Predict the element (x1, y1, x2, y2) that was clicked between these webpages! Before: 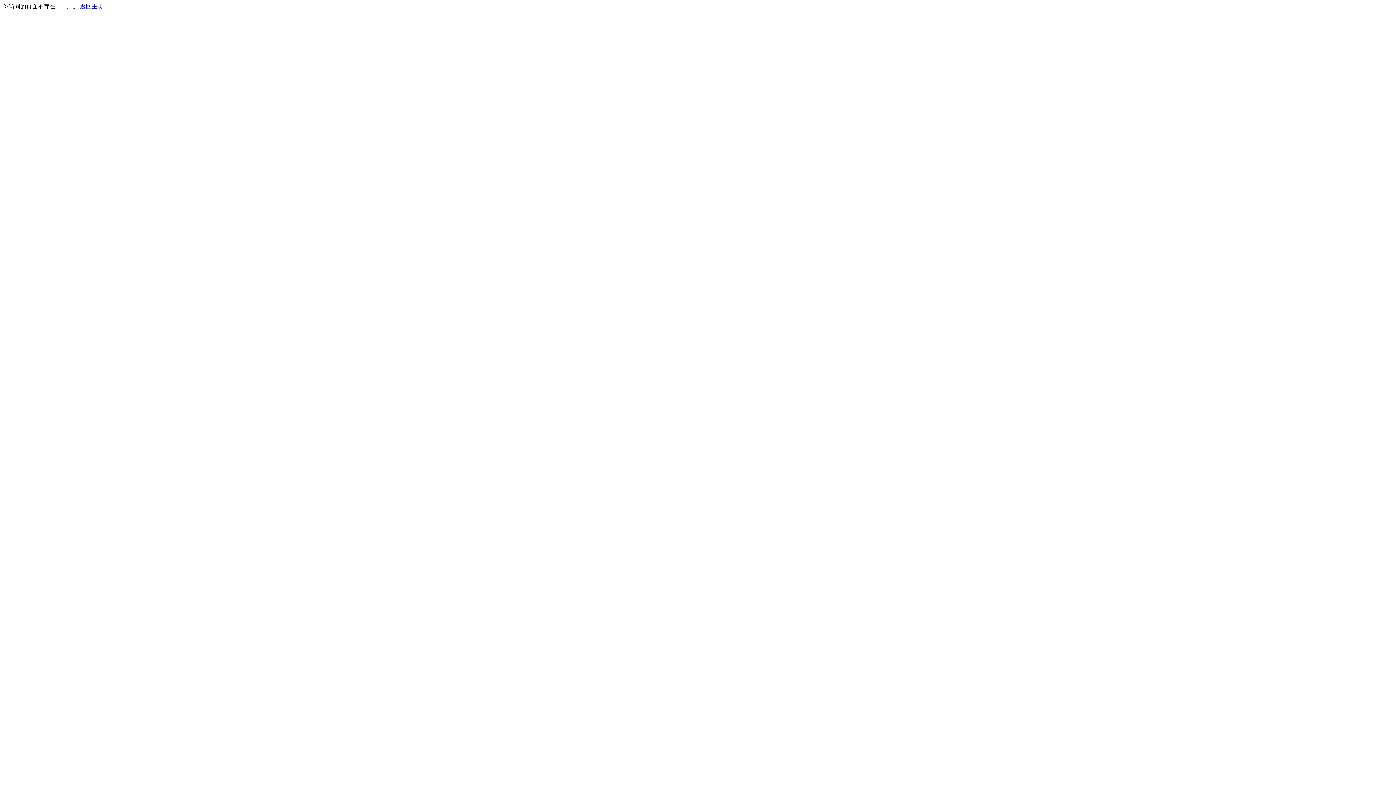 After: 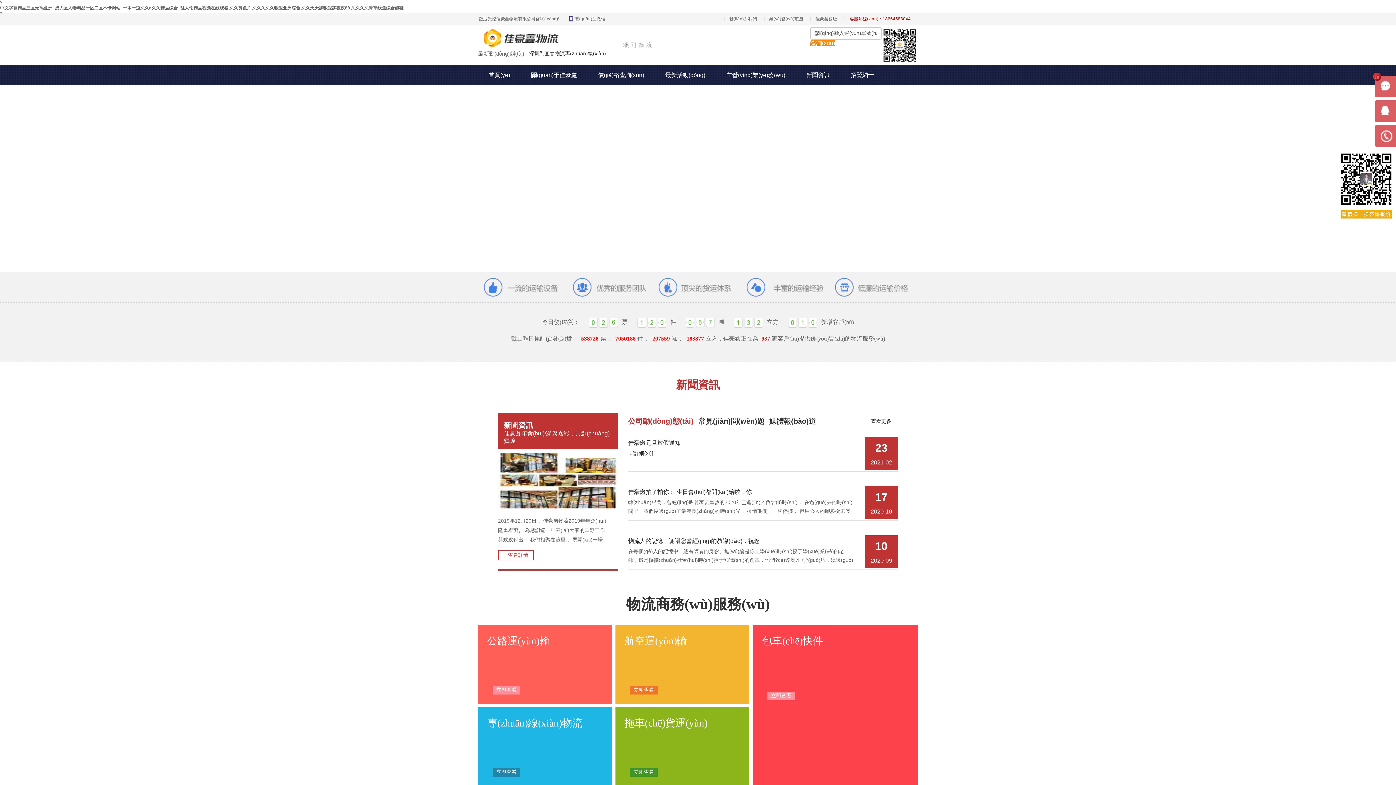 Action: label: 返回主页 bbox: (80, 3, 103, 9)